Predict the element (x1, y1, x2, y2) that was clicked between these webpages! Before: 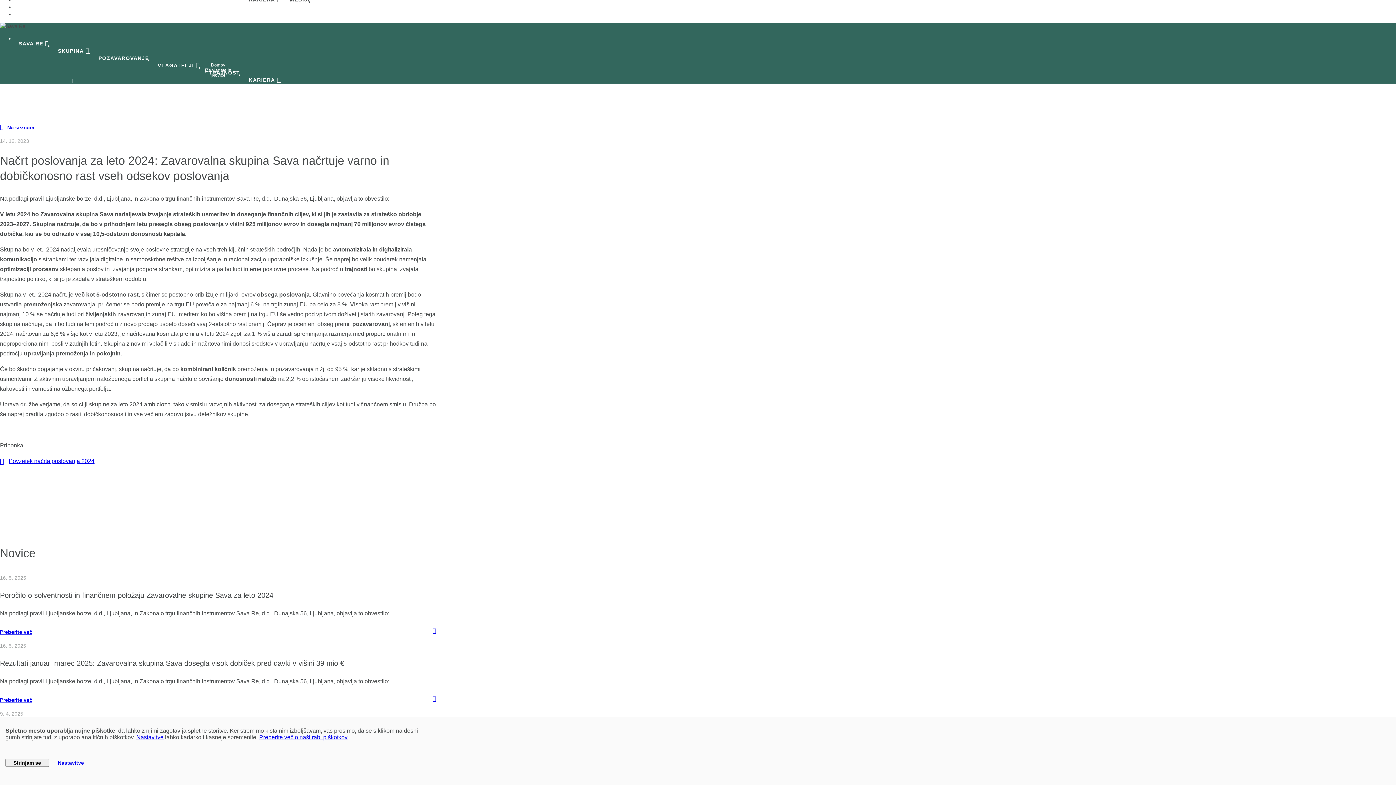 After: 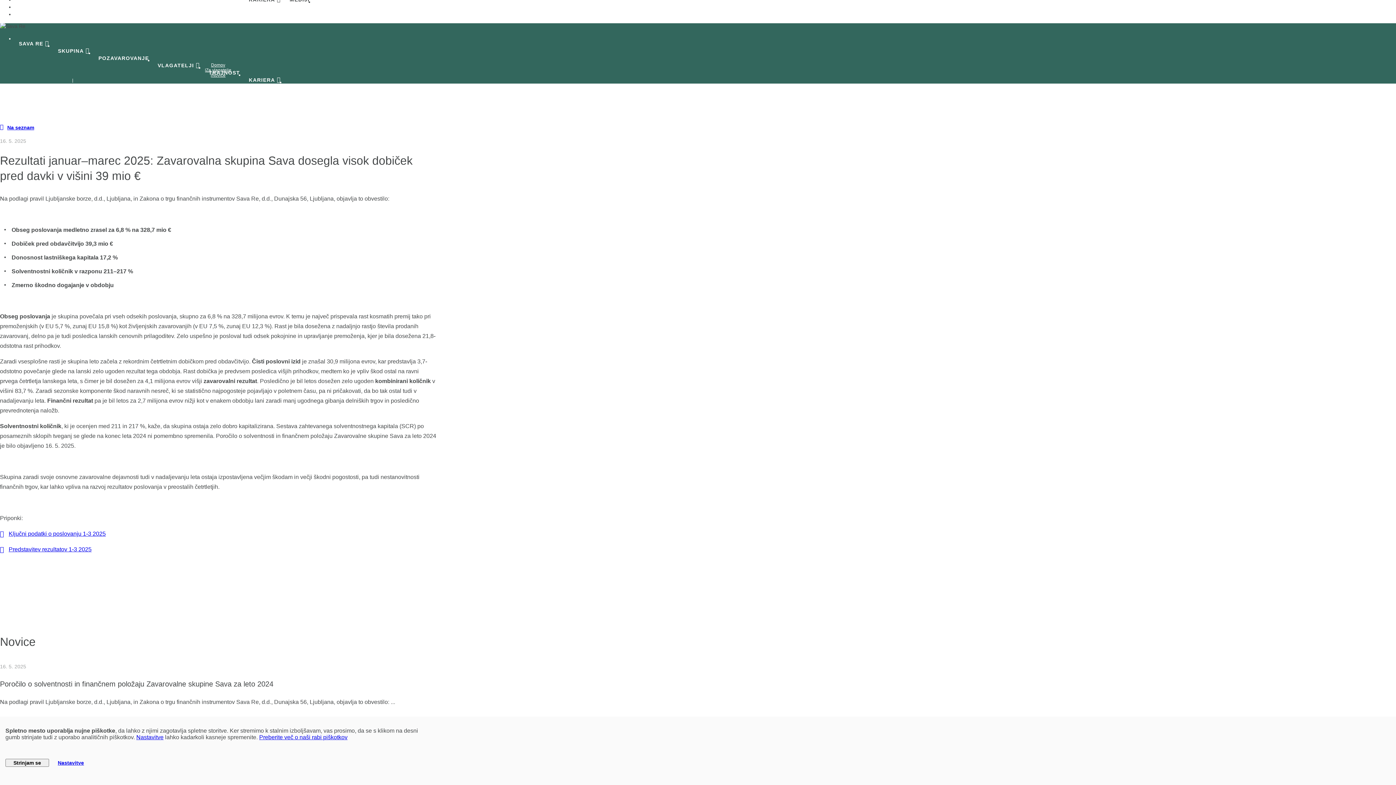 Action: label: Preberite več bbox: (0, 697, 32, 703)